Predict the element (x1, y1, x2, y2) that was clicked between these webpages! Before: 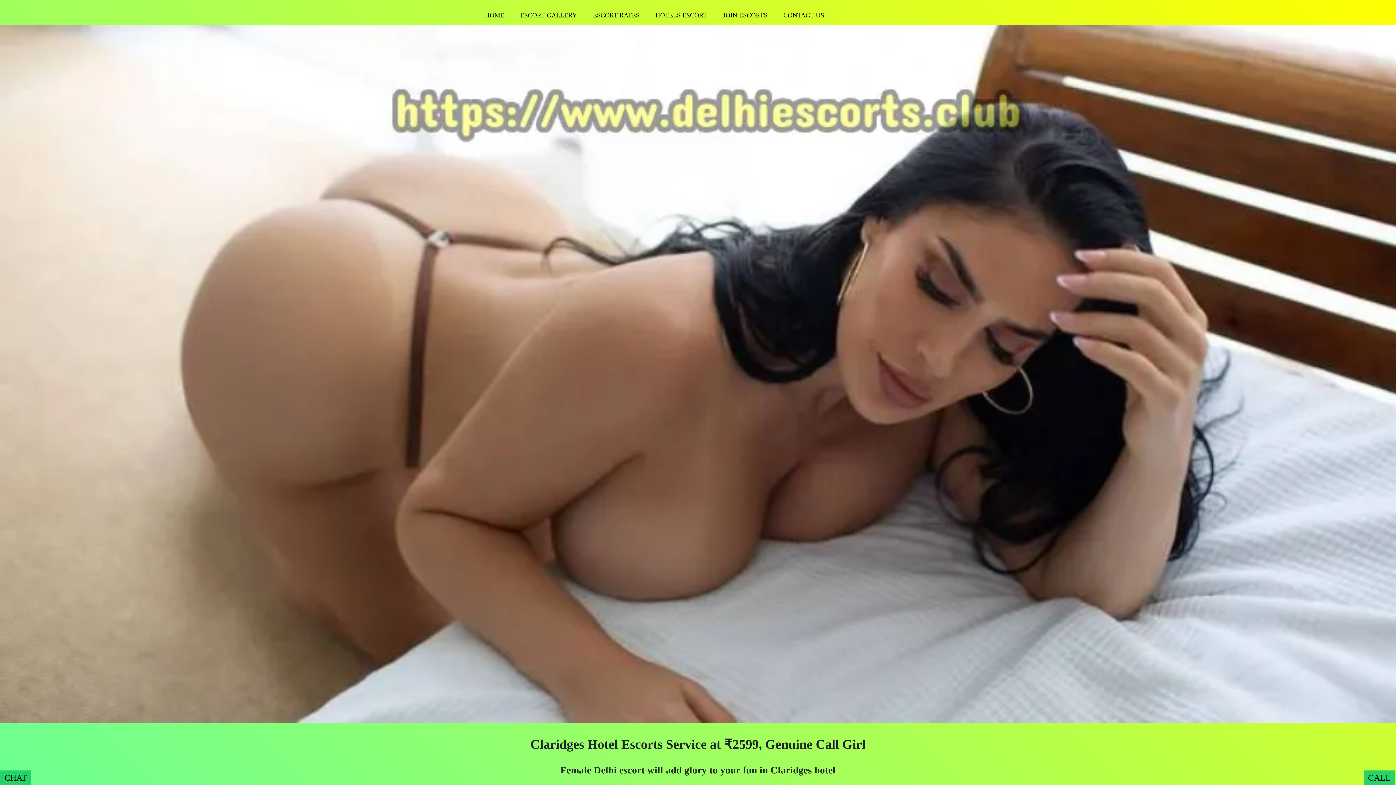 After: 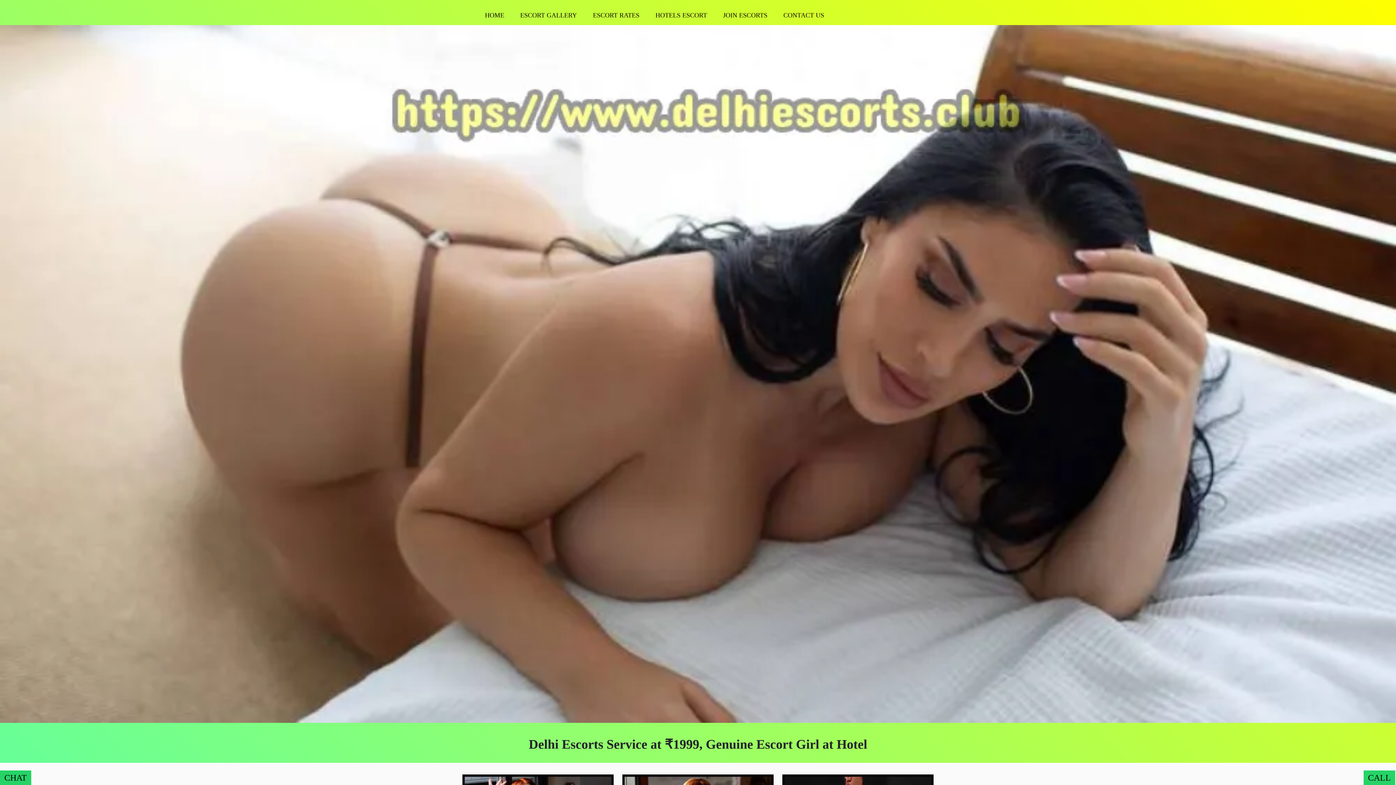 Action: bbox: (512, 6, 585, 24) label: ESCORT GALLERY